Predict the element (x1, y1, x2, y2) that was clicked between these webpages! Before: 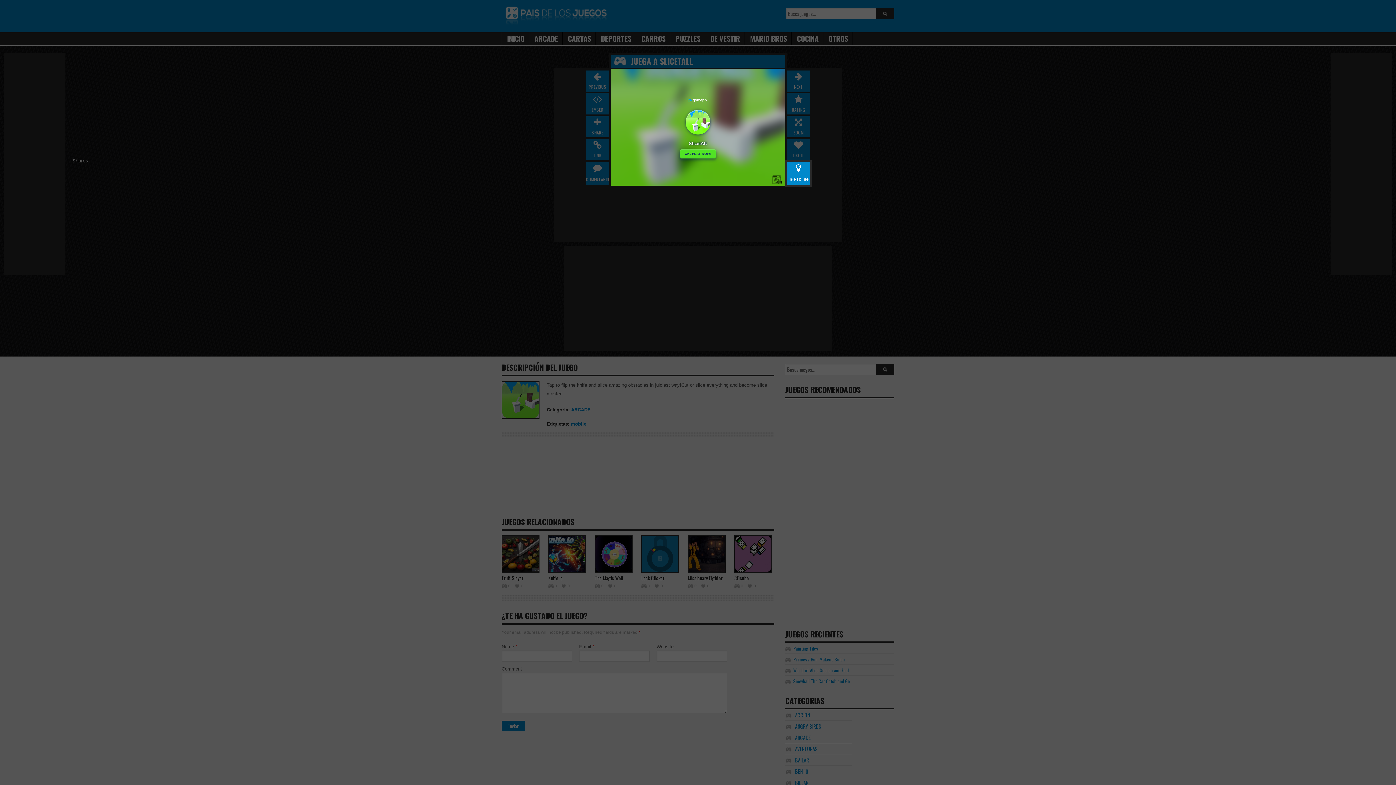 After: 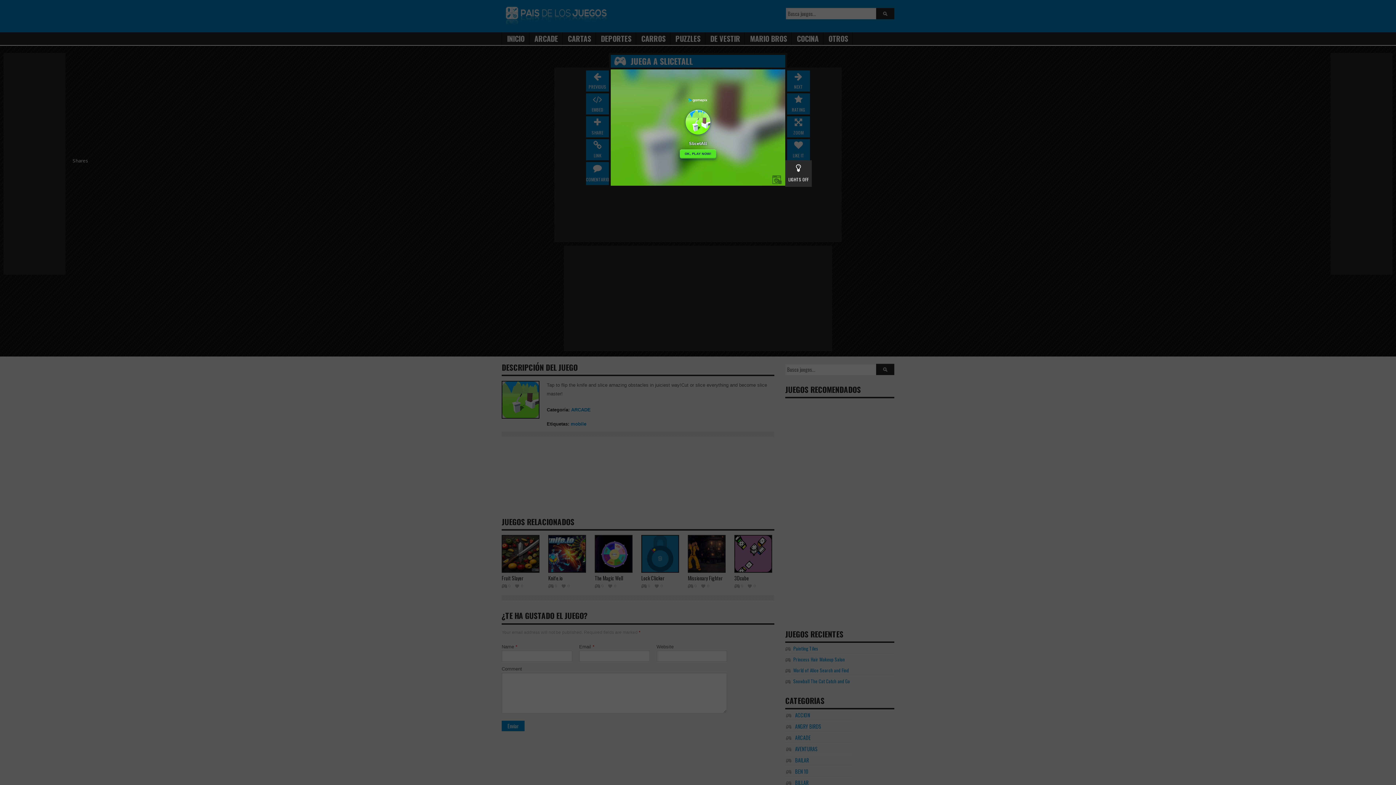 Action: bbox: (785, 160, 812, 186) label:  LIGHTS OFF